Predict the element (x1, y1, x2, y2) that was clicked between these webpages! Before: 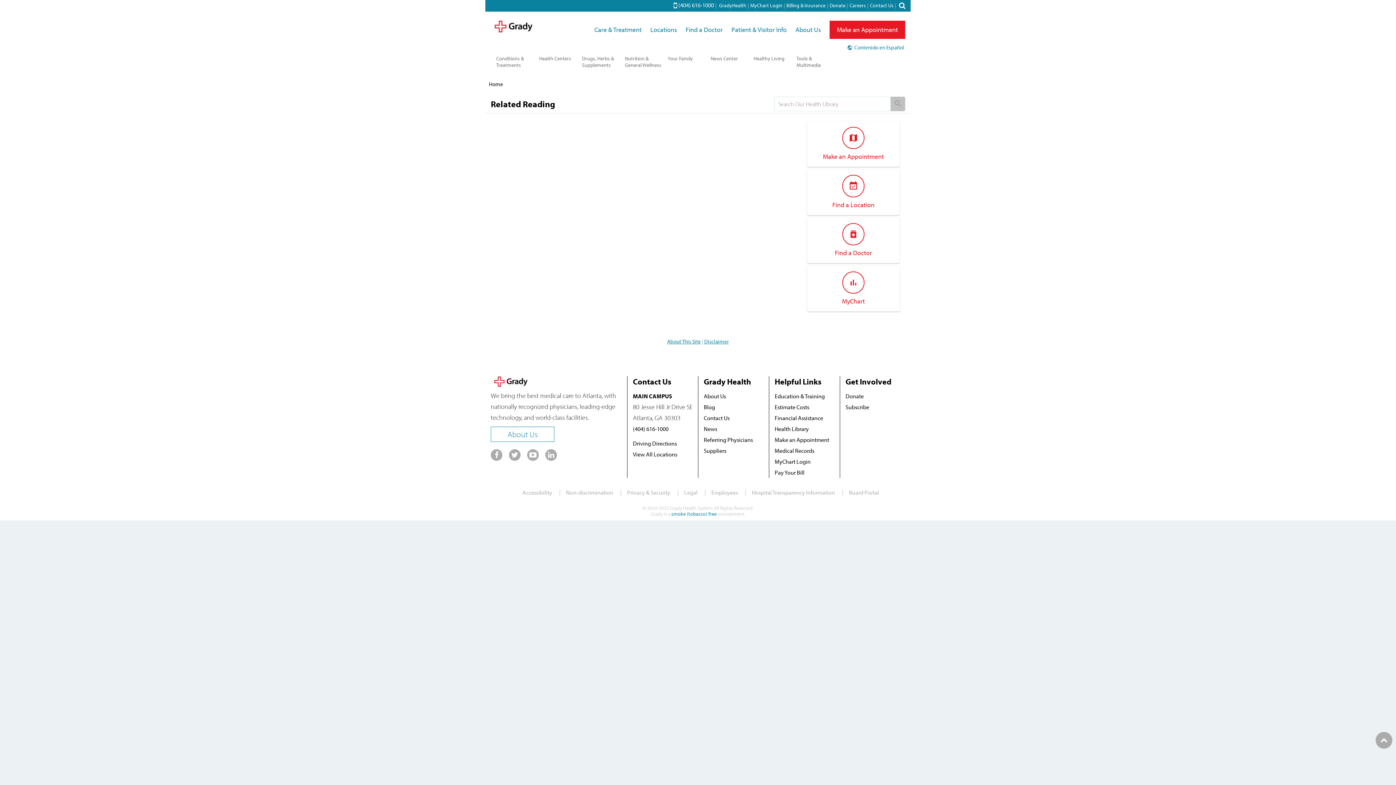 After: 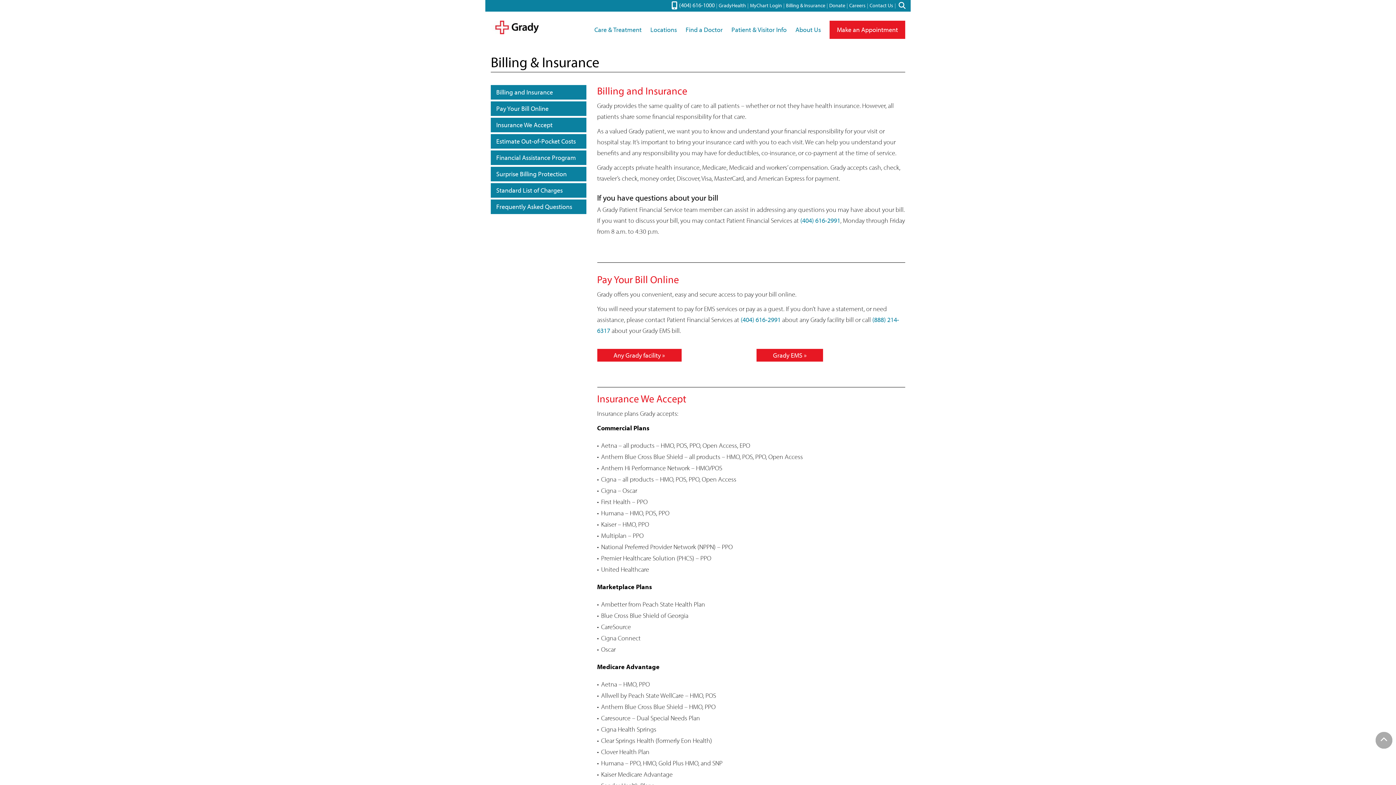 Action: label: Billing & Insurance bbox: (786, 2, 825, 8)